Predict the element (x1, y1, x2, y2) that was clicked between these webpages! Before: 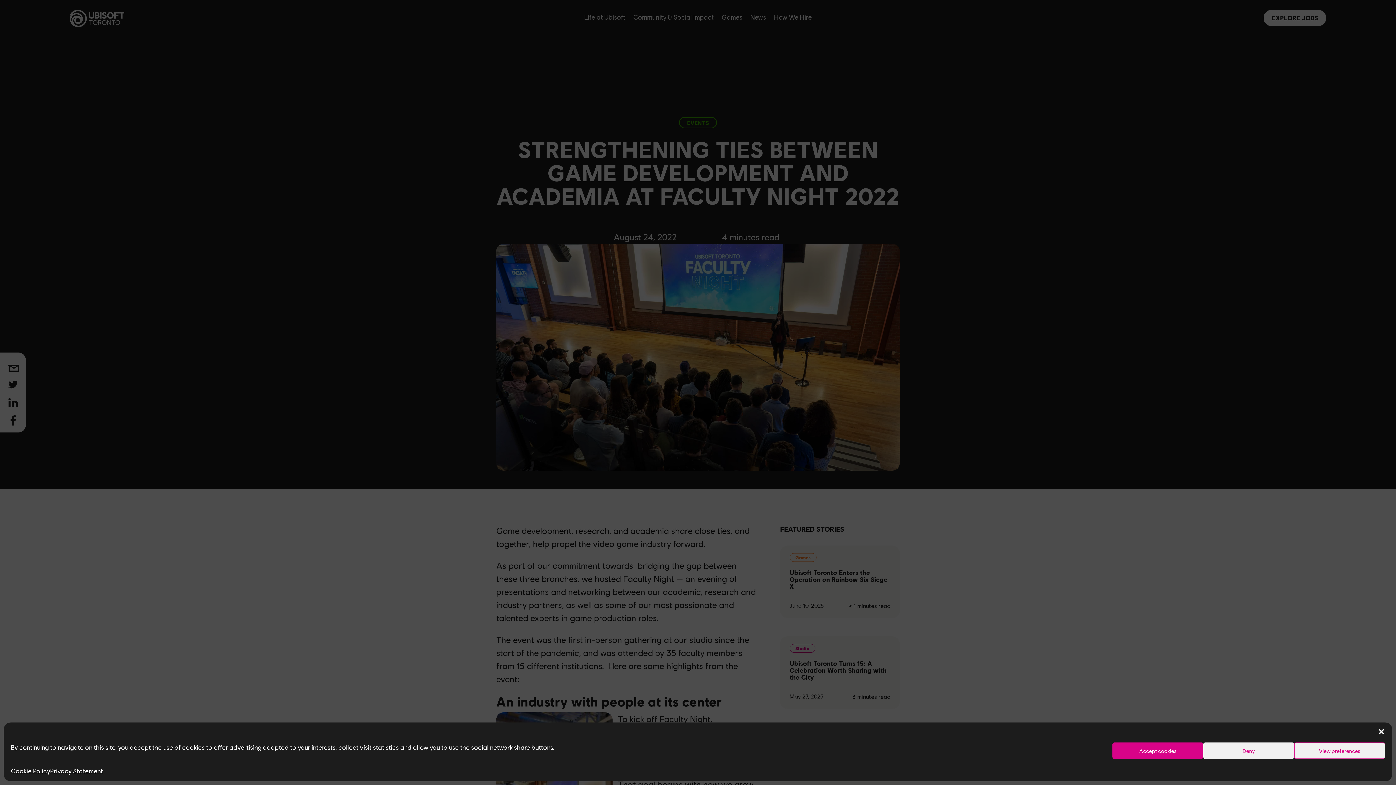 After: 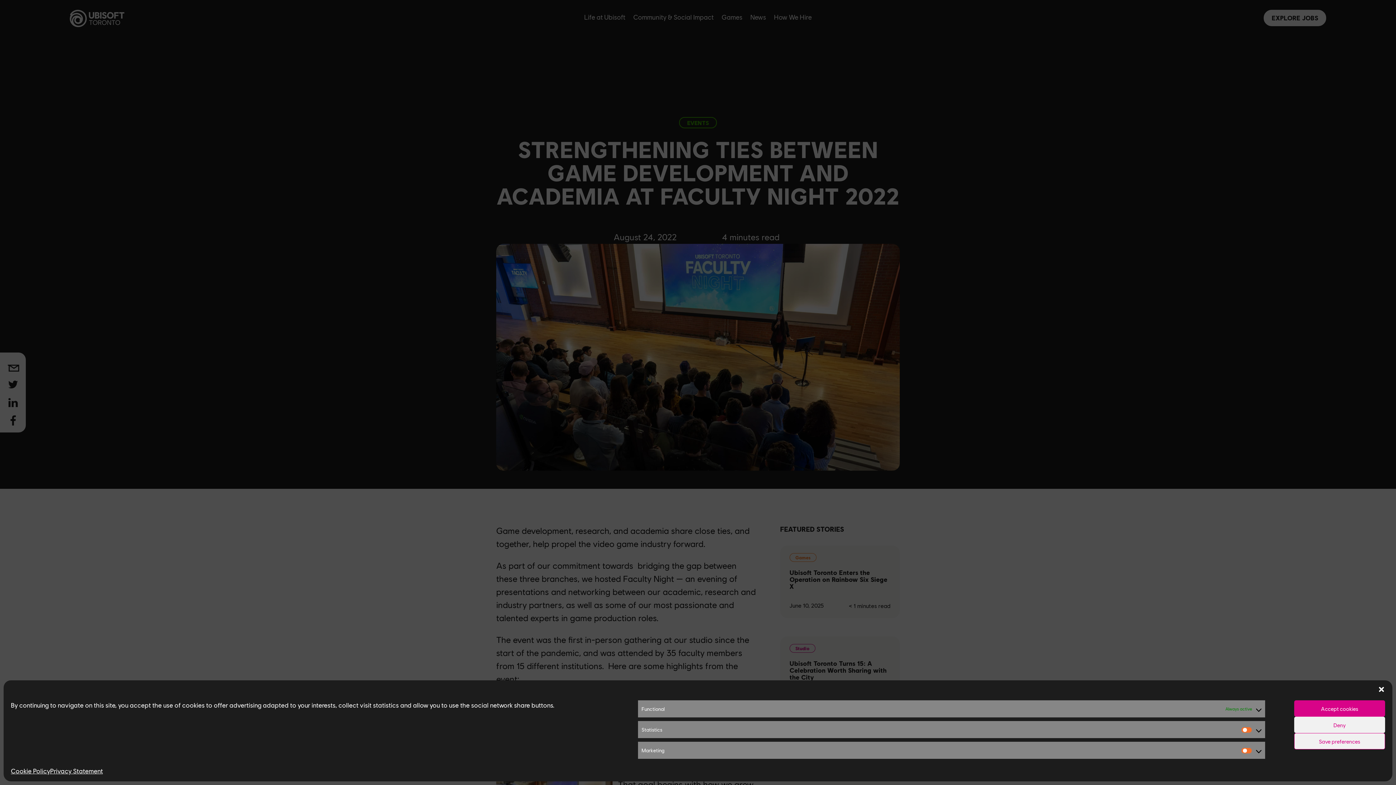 Action: bbox: (1294, 742, 1385, 759) label: View preferences